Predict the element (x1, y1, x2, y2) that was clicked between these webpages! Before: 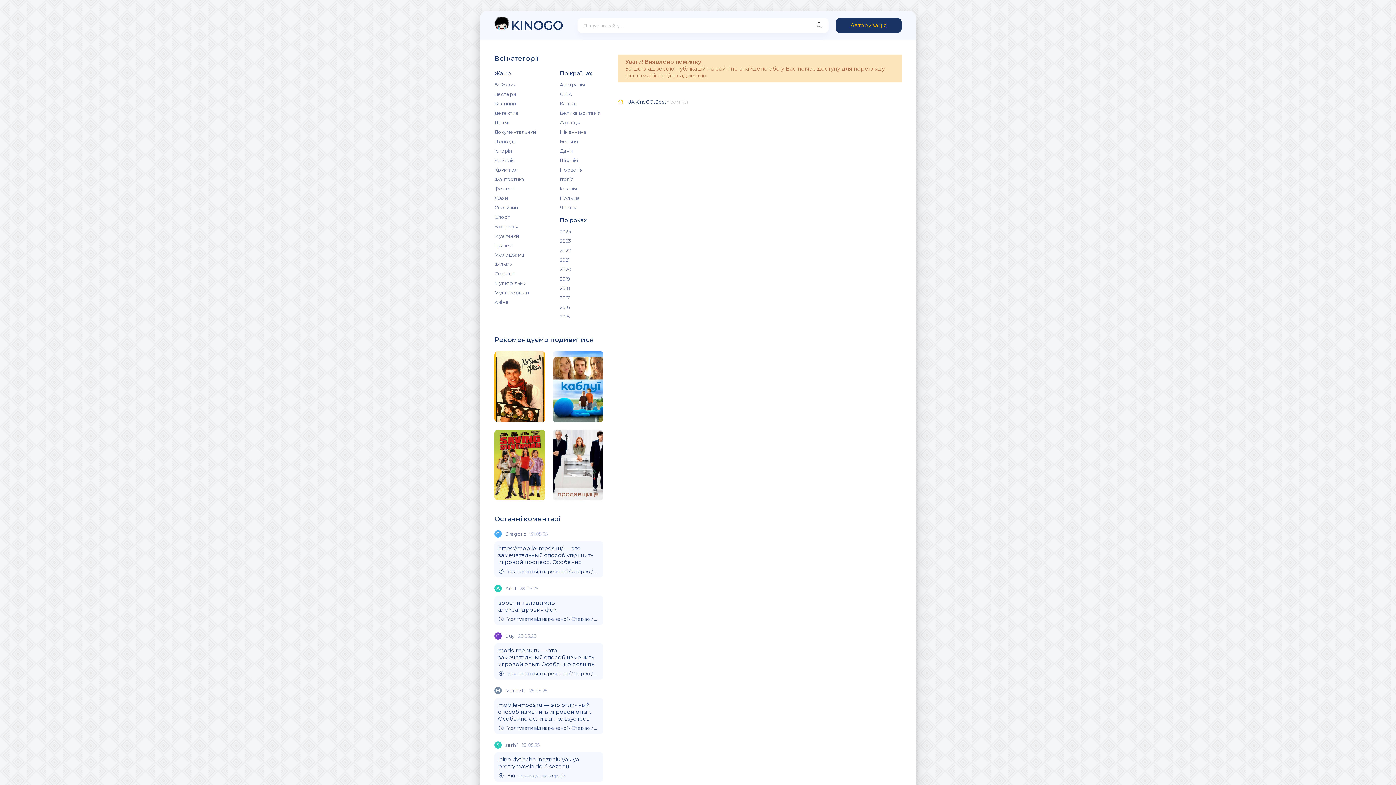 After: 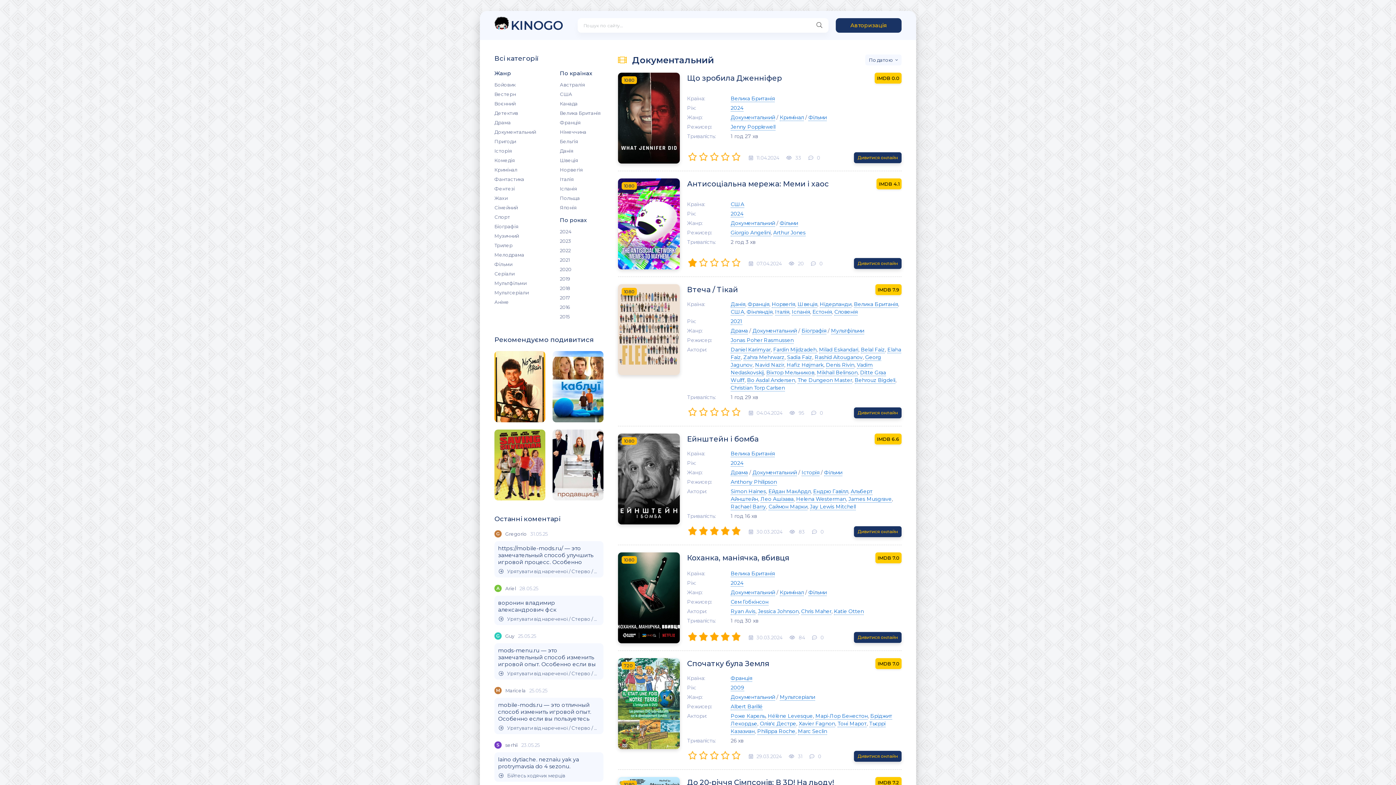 Action: bbox: (494, 127, 554, 136) label: Документальний